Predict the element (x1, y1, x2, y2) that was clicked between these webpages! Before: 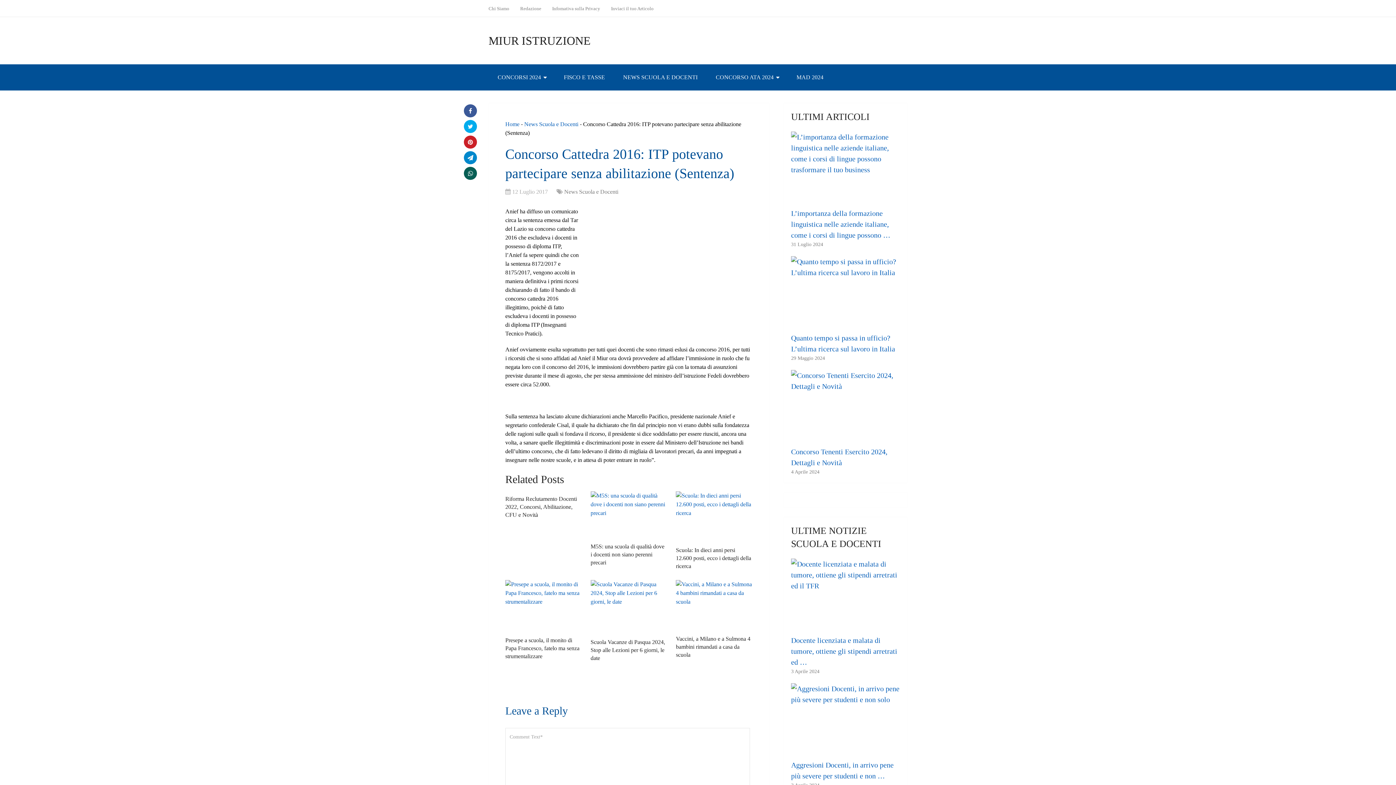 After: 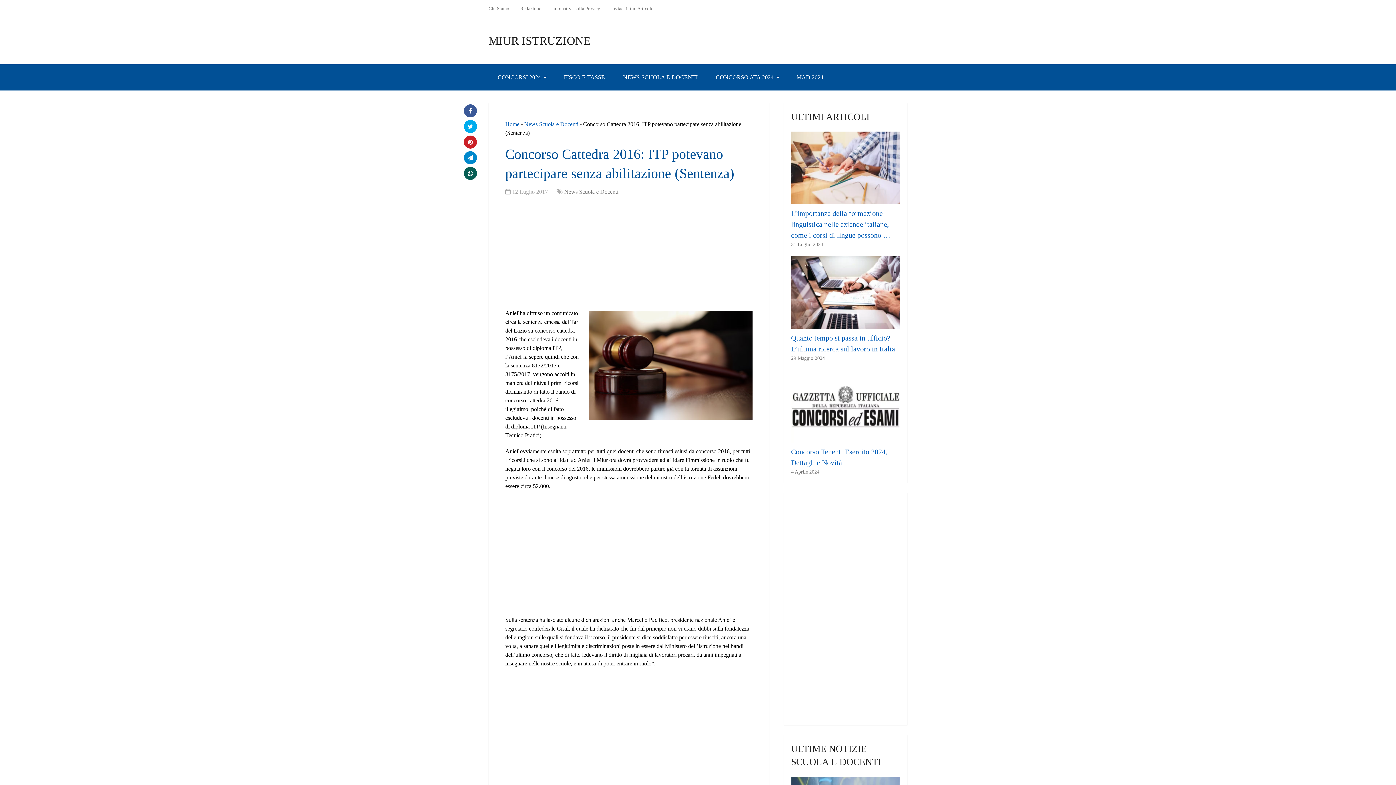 Action: bbox: (464, 135, 477, 148)